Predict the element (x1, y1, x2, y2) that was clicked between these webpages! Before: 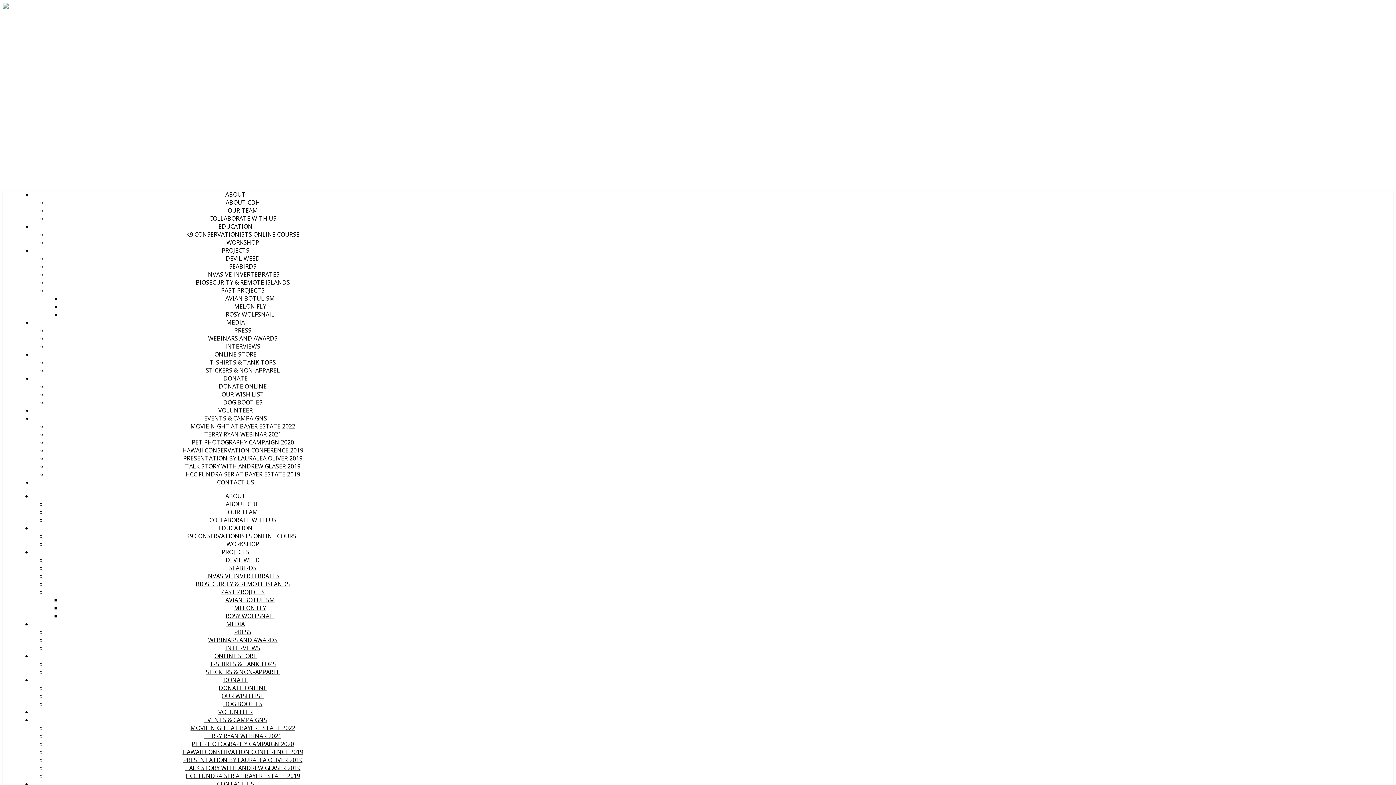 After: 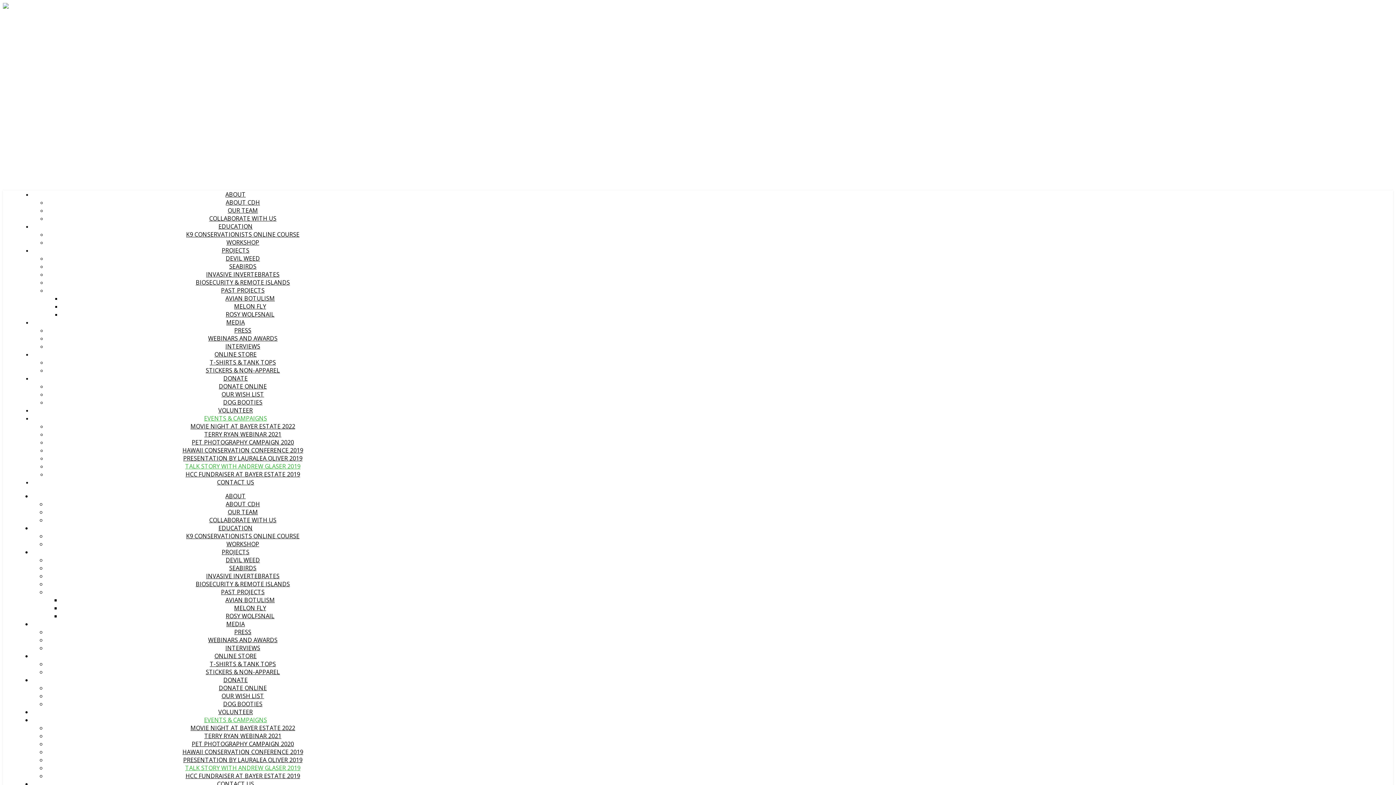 Action: label: TALK STORY WITH ANDREW GLASER 2019 bbox: (185, 462, 300, 470)